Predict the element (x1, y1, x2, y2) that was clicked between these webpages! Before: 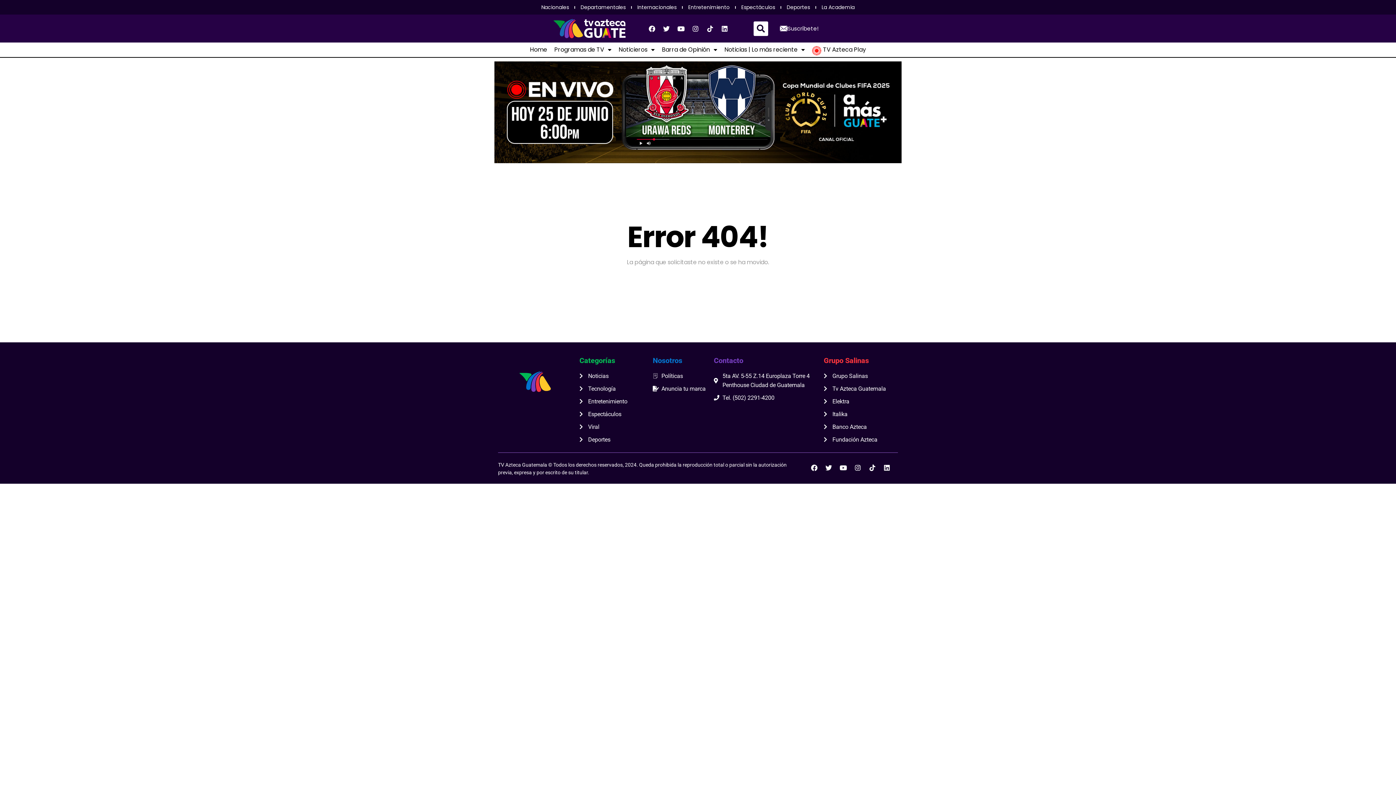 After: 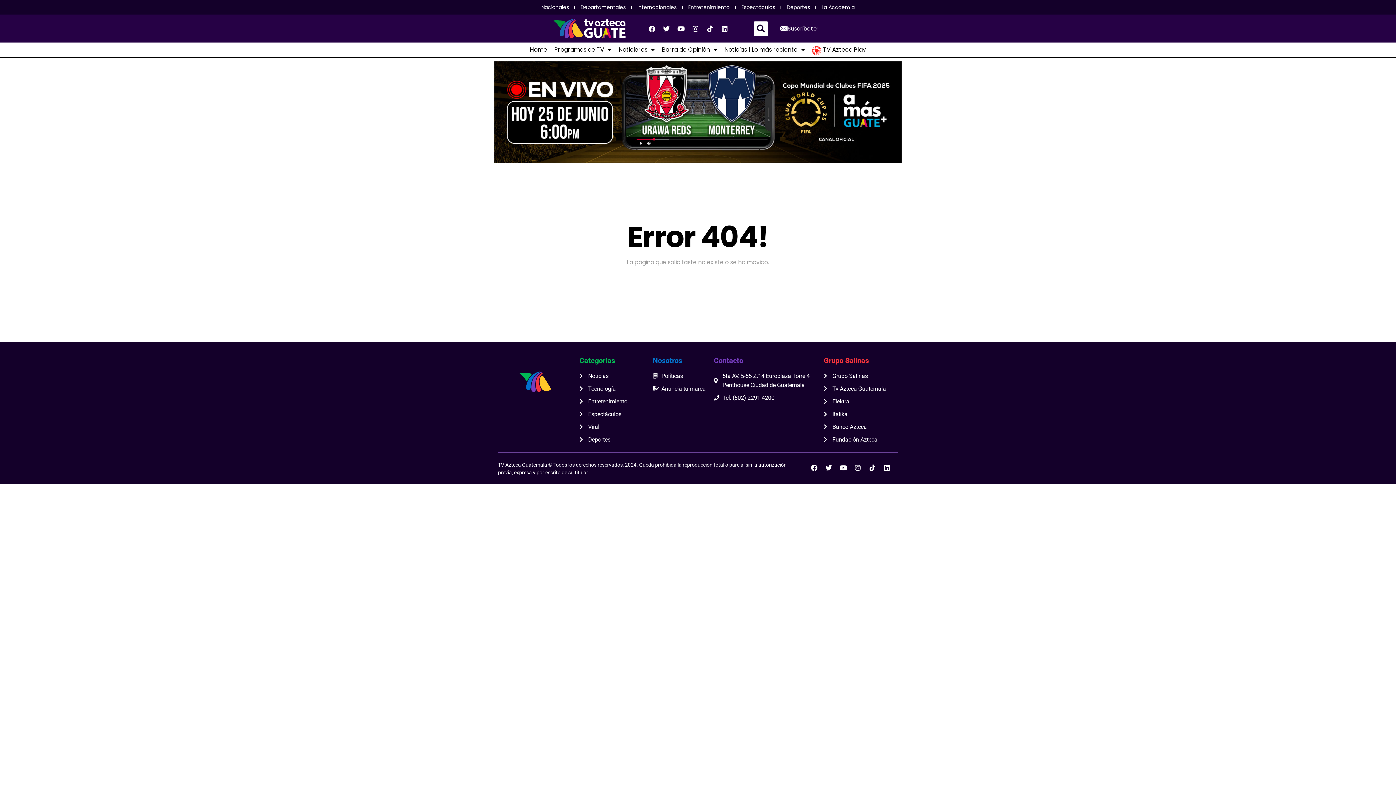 Action: bbox: (823, 371, 868, 380) label: Grupo Salinas